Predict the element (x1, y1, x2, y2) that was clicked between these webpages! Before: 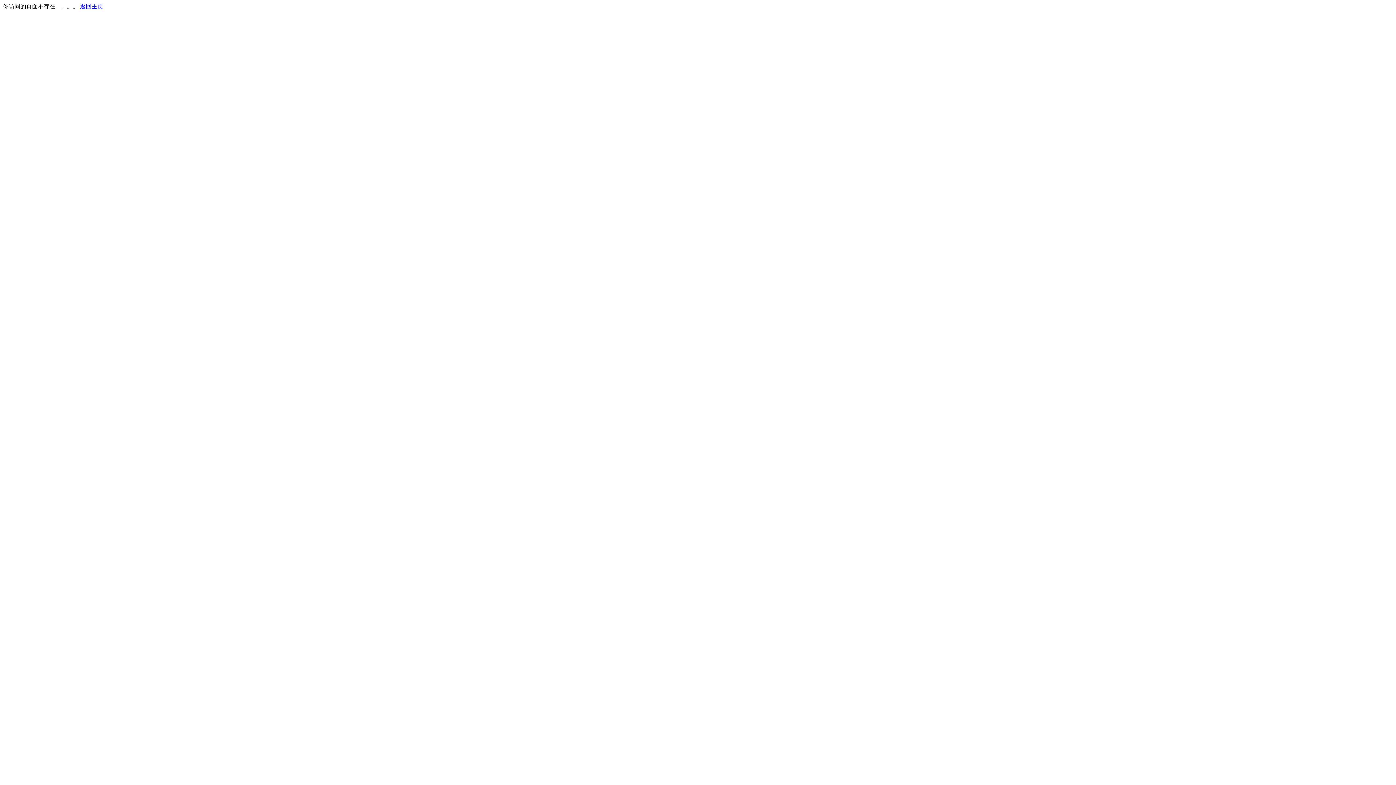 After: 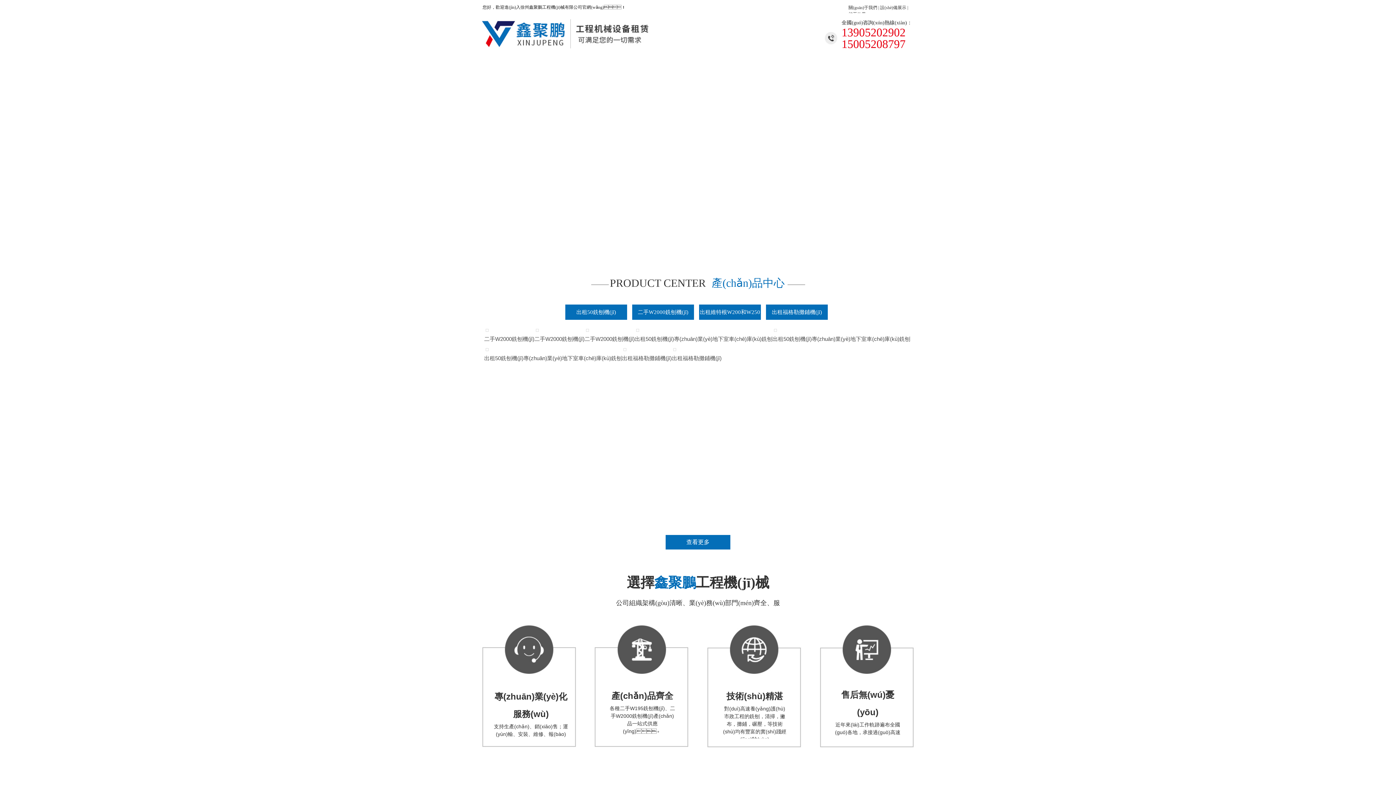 Action: label: 返回主页 bbox: (80, 3, 103, 9)